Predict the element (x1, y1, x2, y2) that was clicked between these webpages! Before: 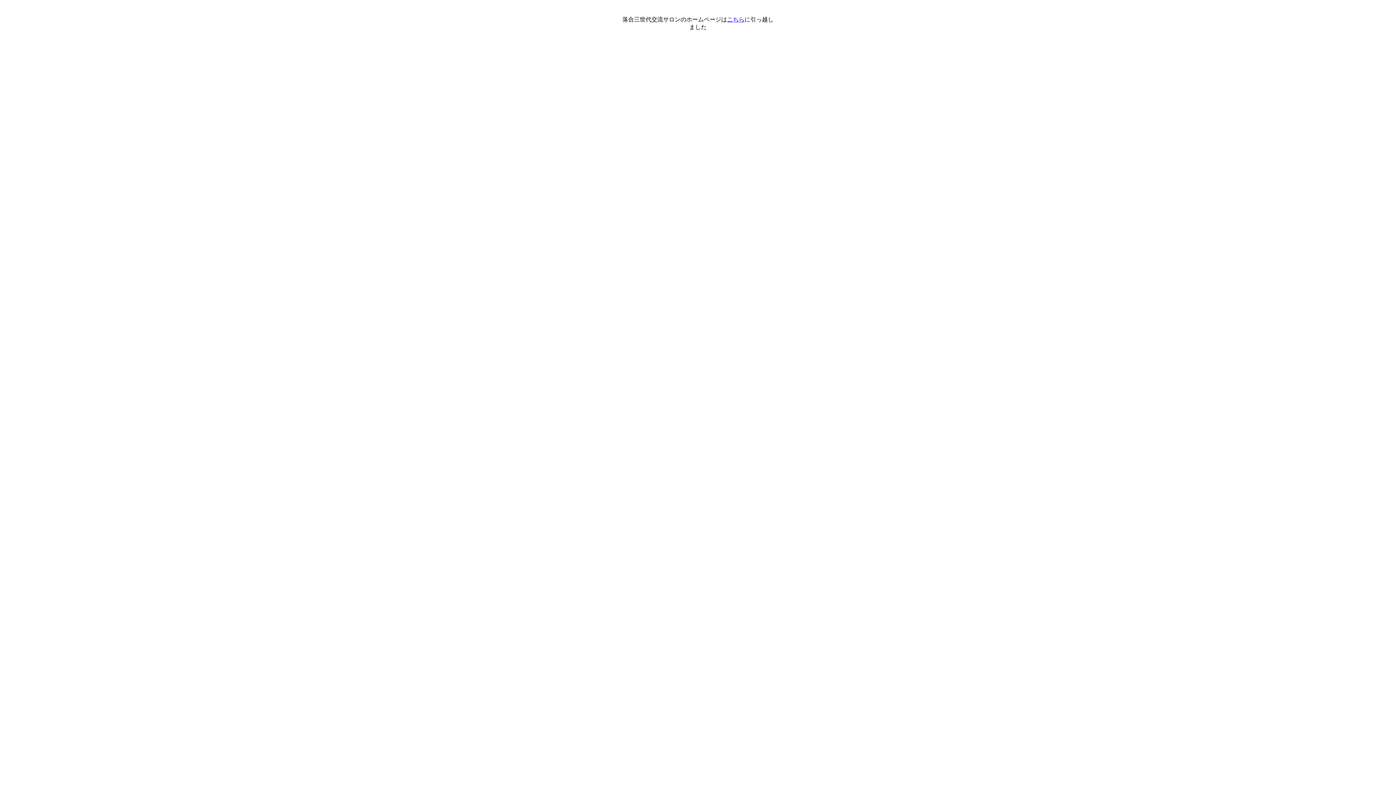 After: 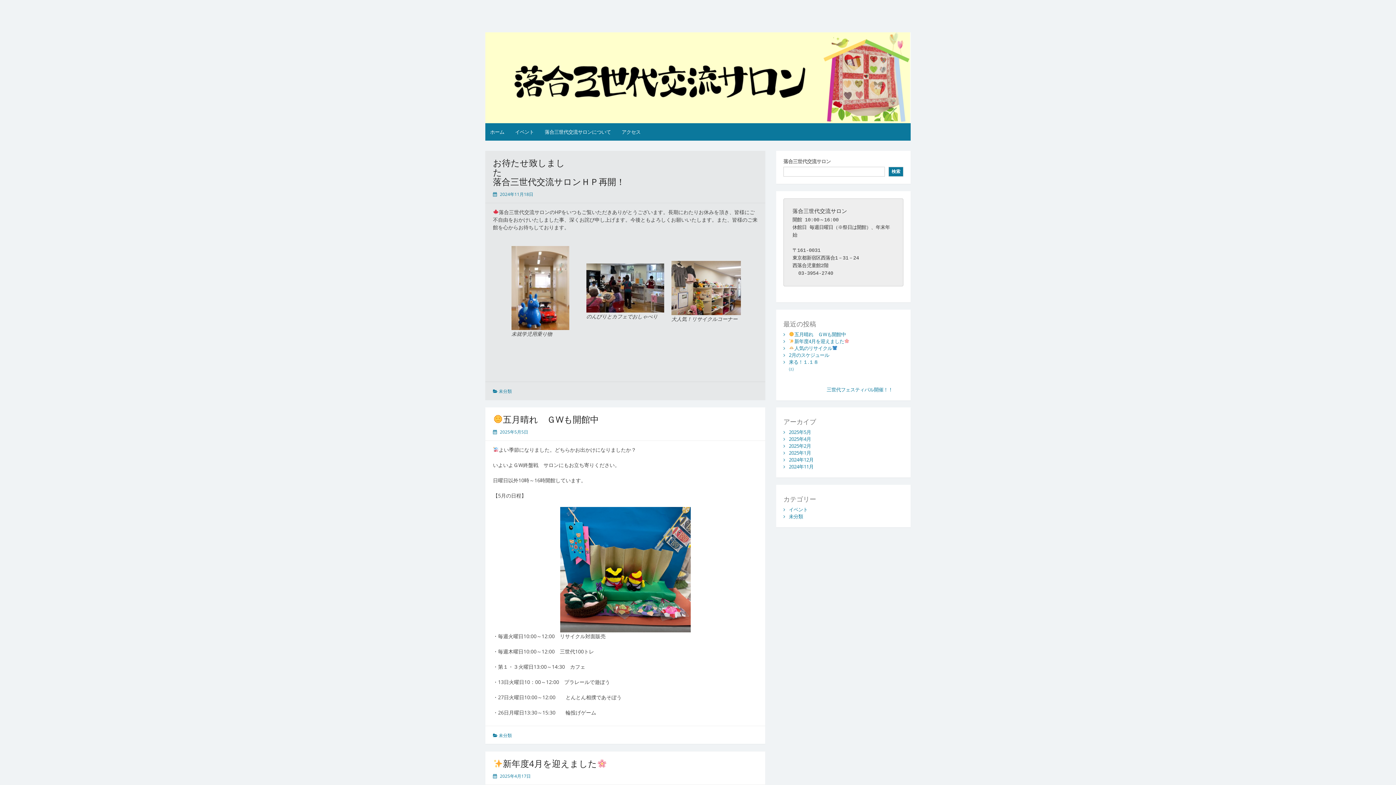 Action: bbox: (727, 16, 744, 22) label: こちら